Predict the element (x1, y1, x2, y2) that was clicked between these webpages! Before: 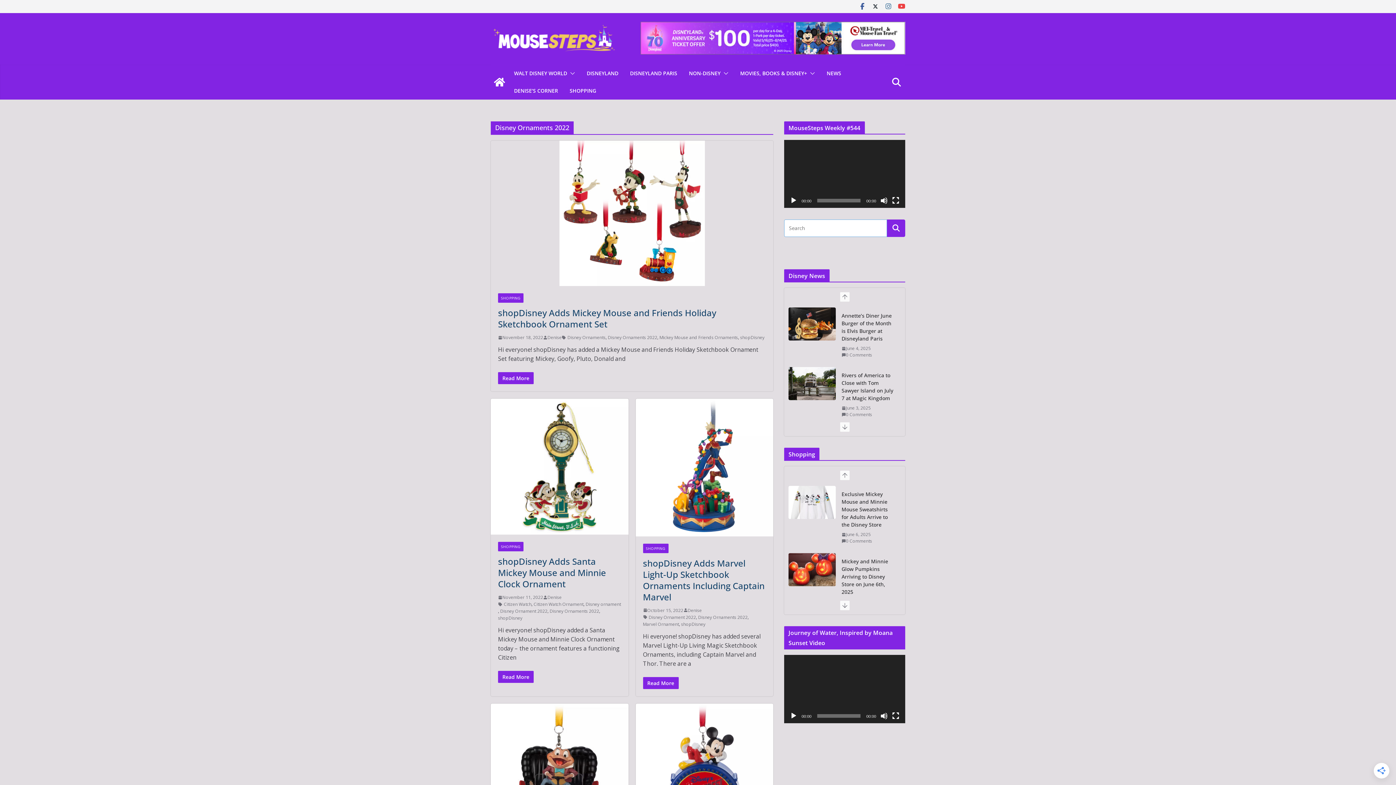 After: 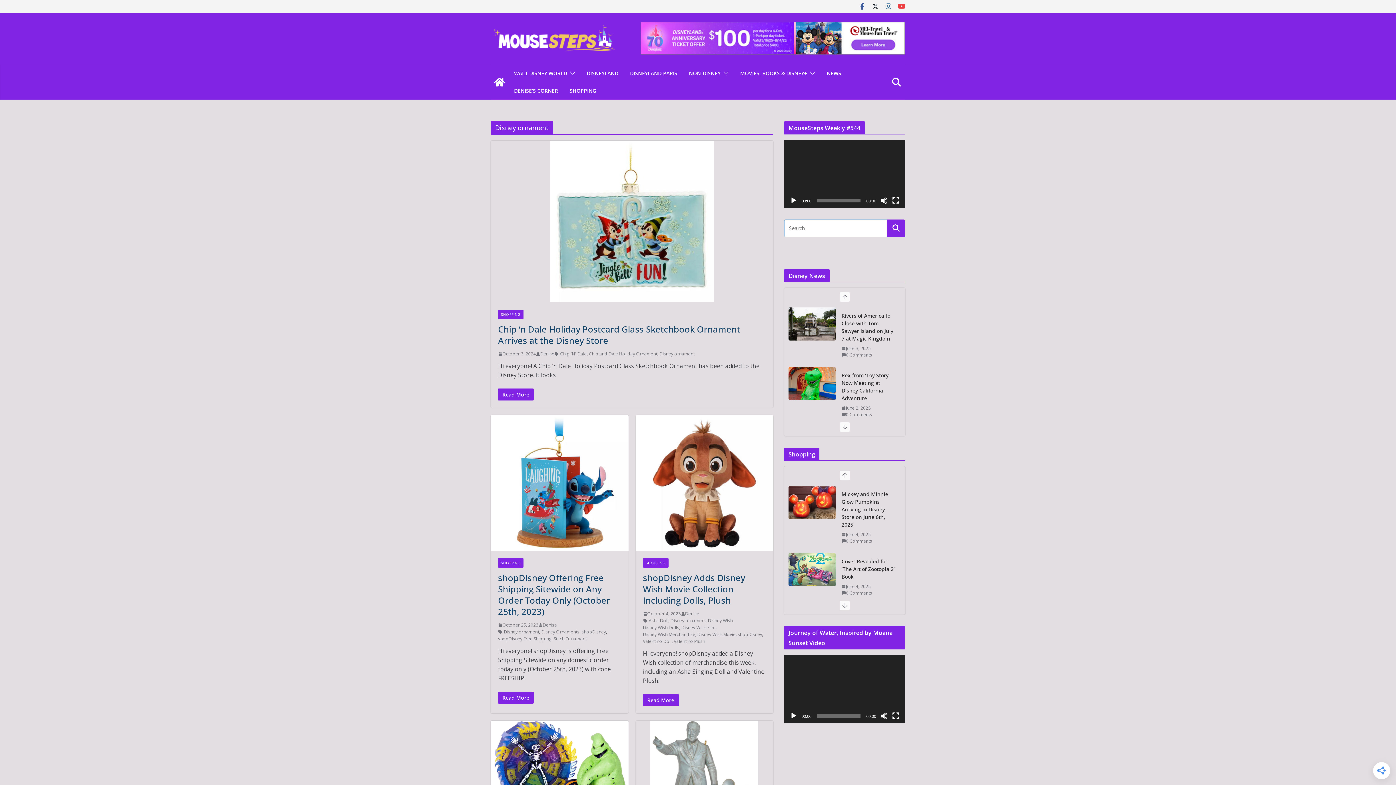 Action: bbox: (585, 601, 621, 608) label: Disney ornament